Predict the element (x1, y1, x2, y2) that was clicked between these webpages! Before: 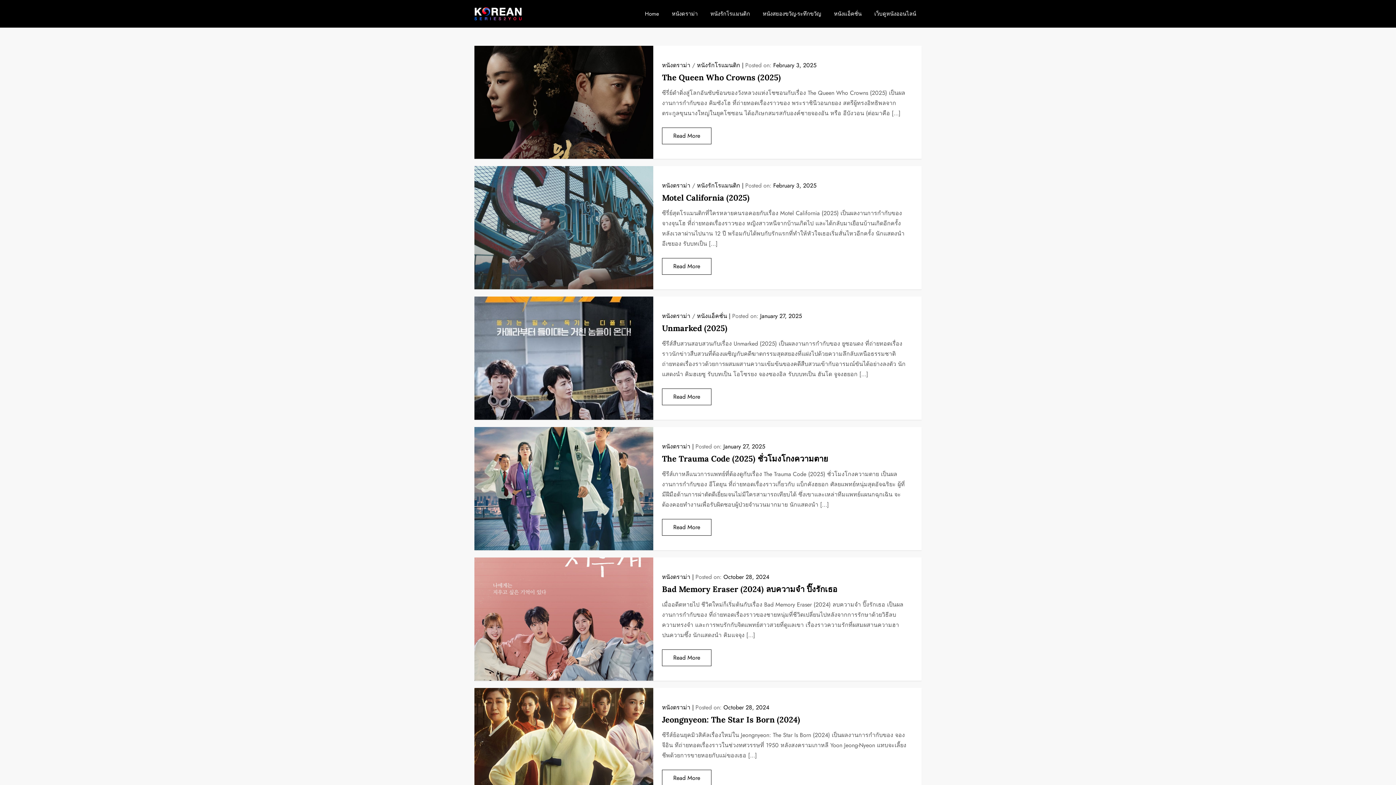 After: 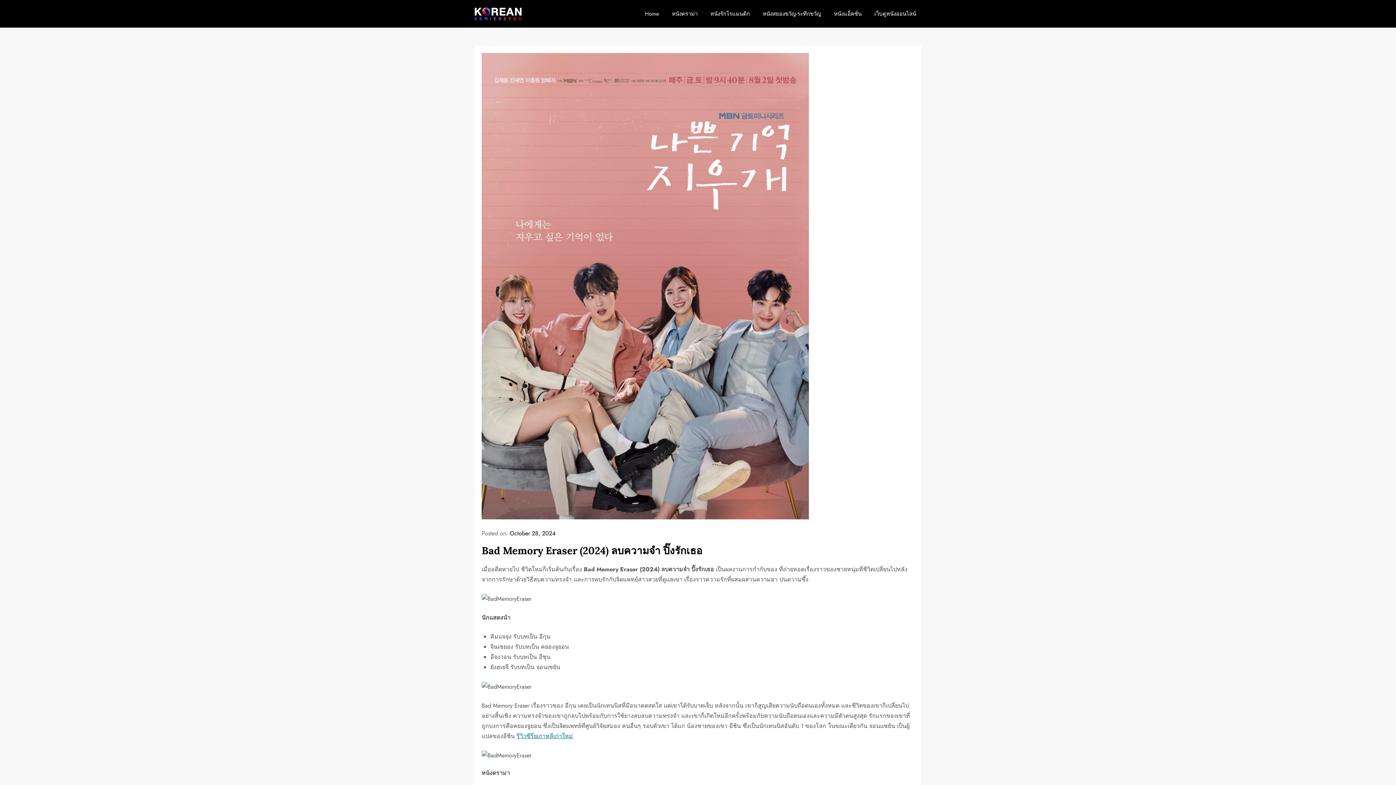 Action: label: October 28, 2024 bbox: (723, 573, 769, 581)